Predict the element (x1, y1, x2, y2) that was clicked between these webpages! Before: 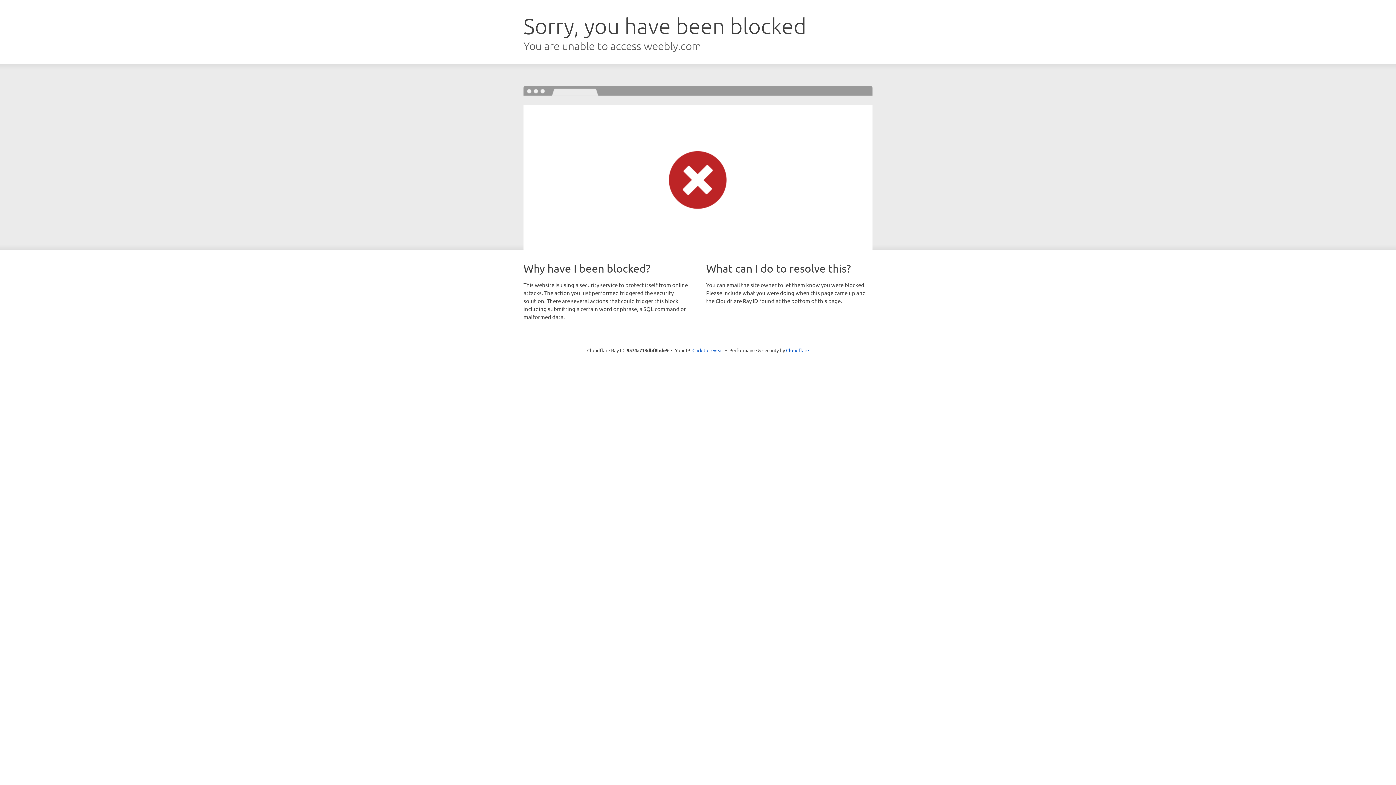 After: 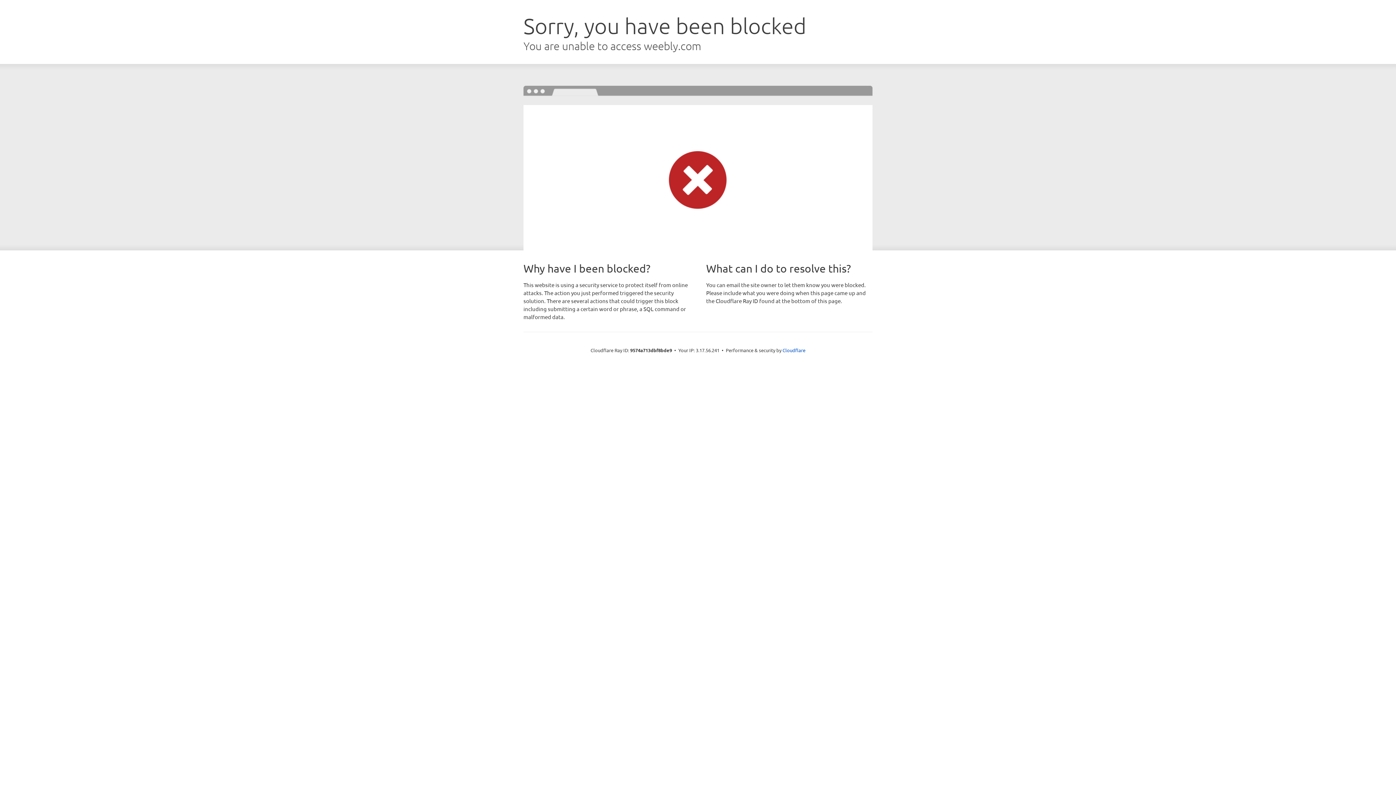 Action: label: Click to reveal bbox: (692, 346, 723, 353)